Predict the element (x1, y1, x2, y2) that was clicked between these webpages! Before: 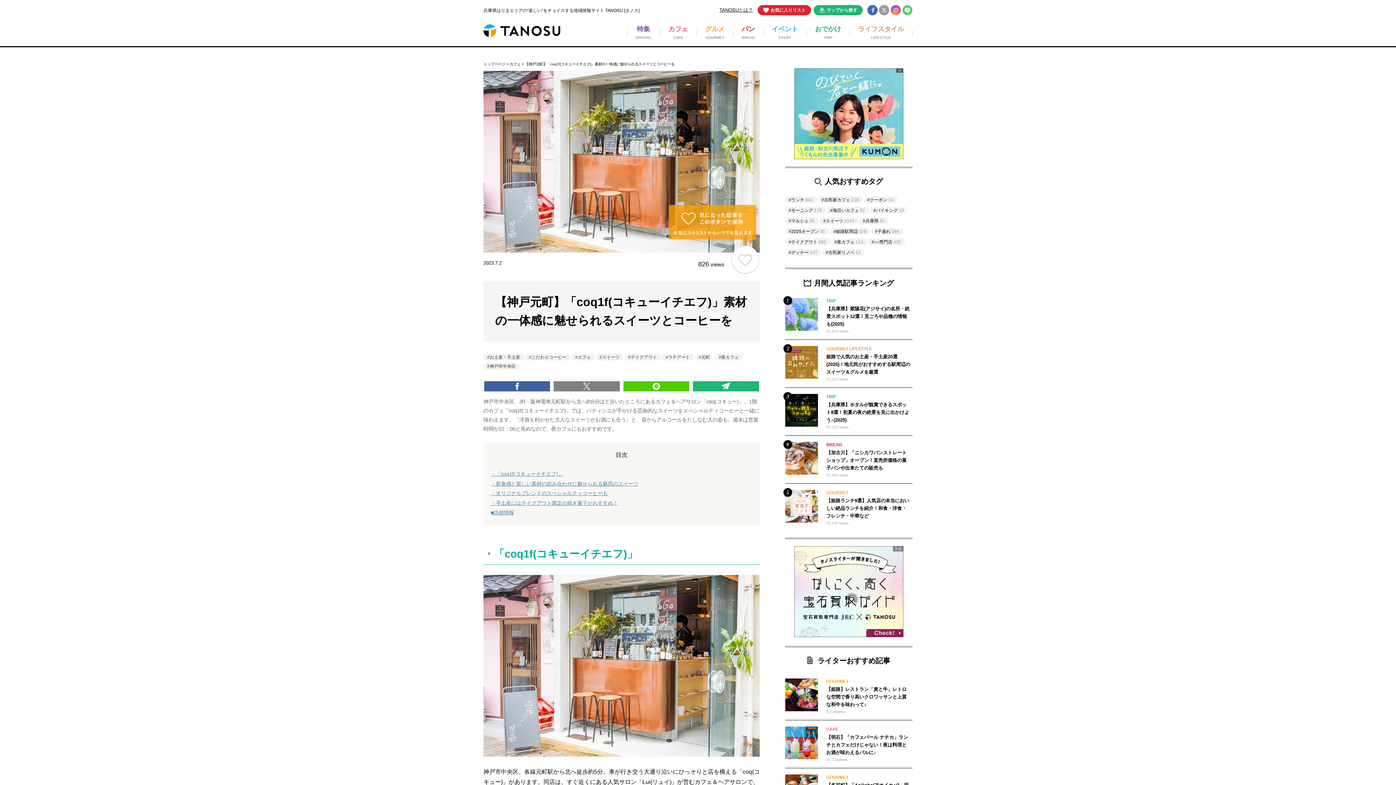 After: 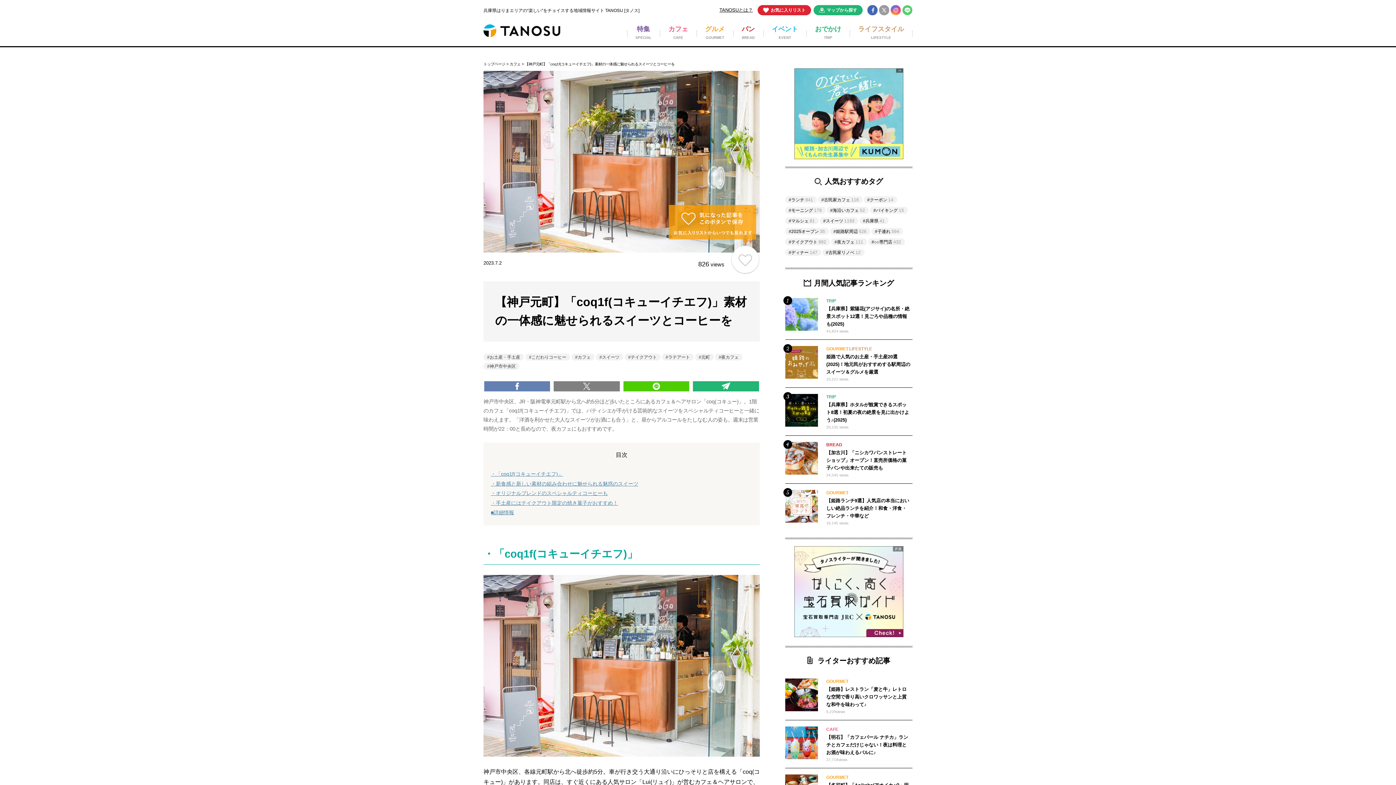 Action: bbox: (484, 381, 550, 391)